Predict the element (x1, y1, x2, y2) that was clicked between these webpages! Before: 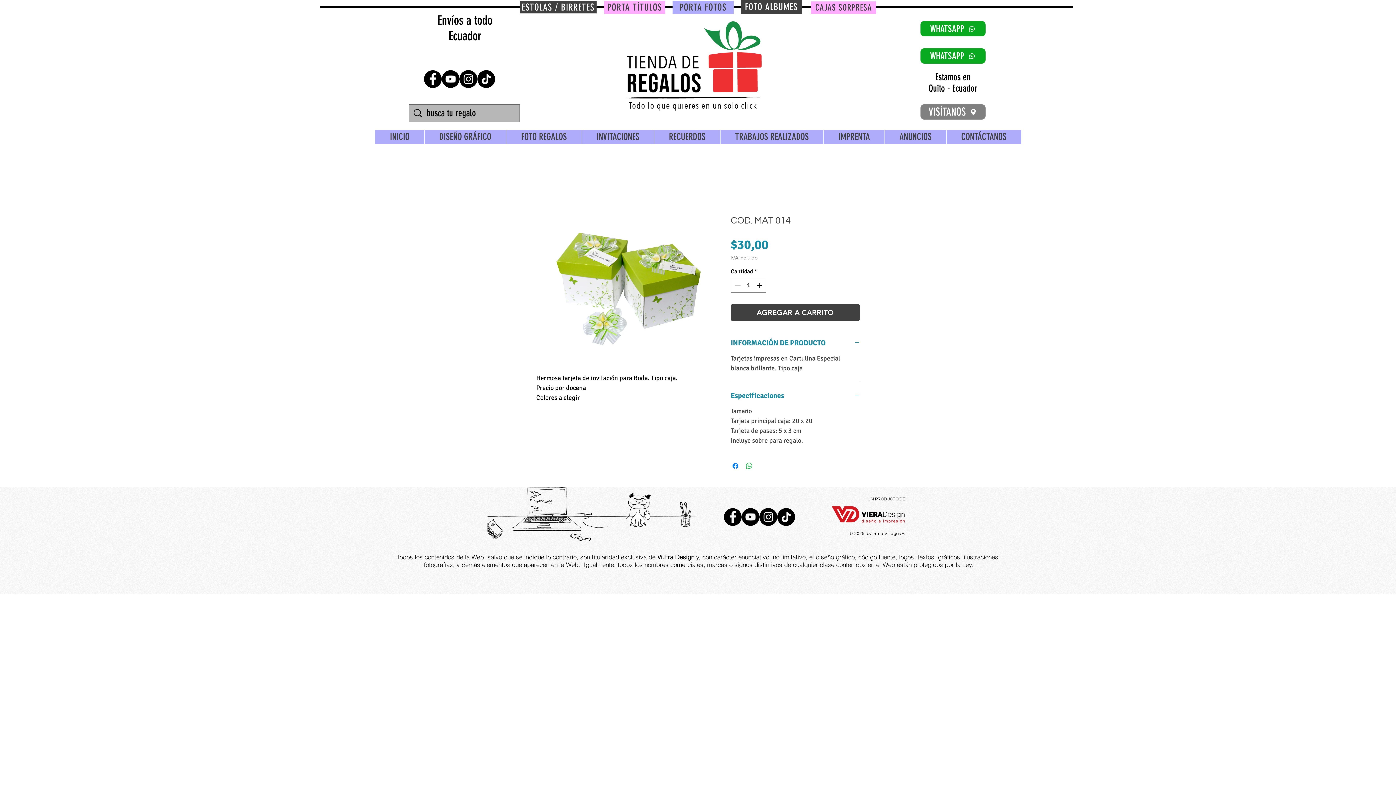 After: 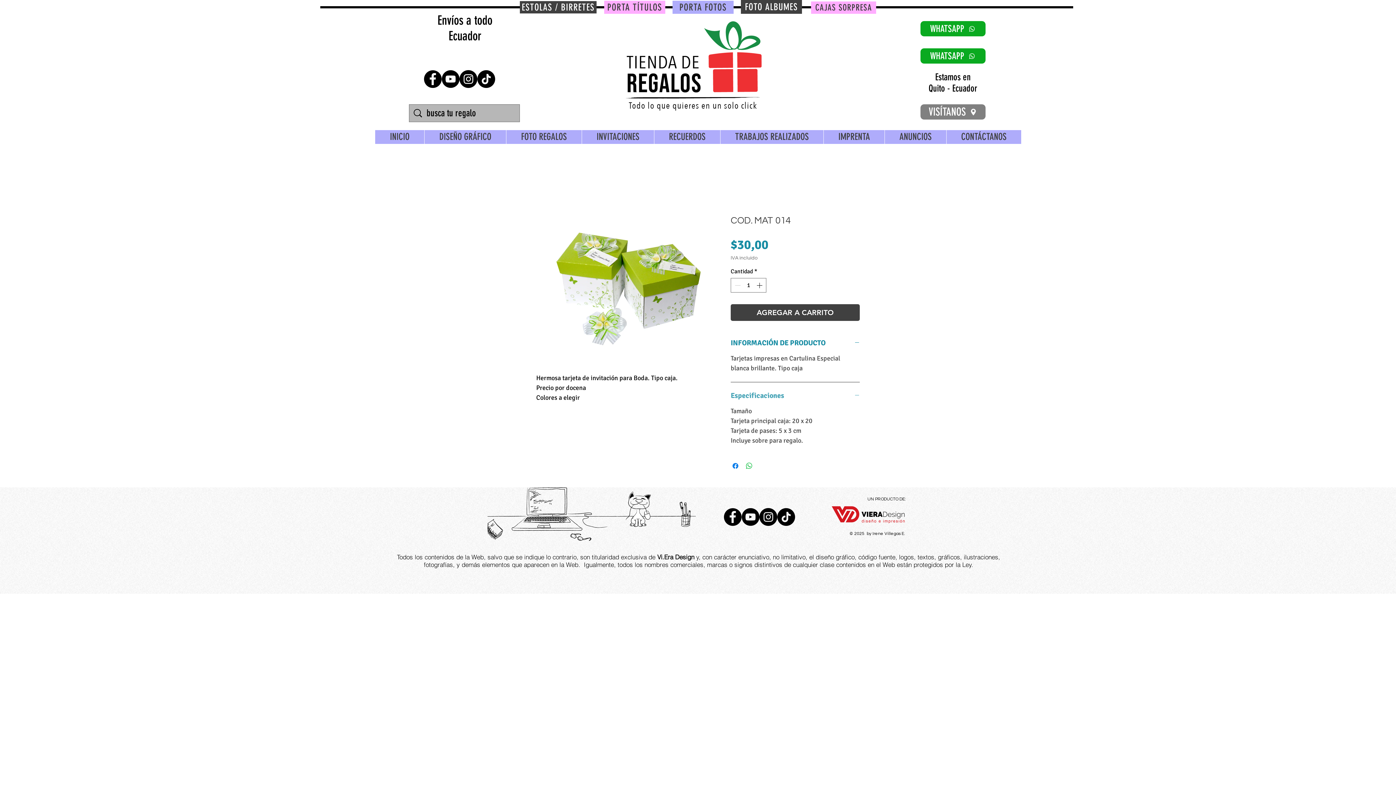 Action: label: Especificaciones bbox: (730, 391, 860, 400)